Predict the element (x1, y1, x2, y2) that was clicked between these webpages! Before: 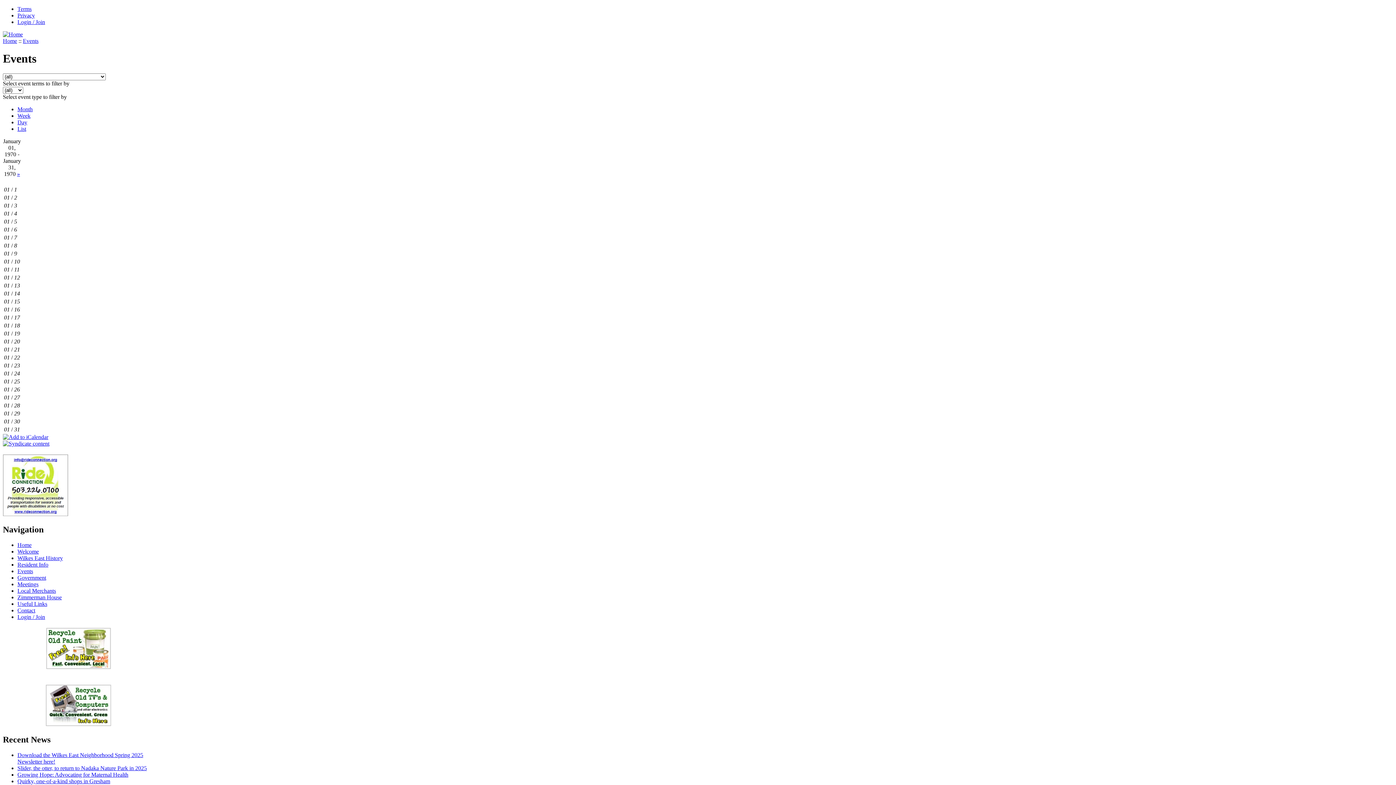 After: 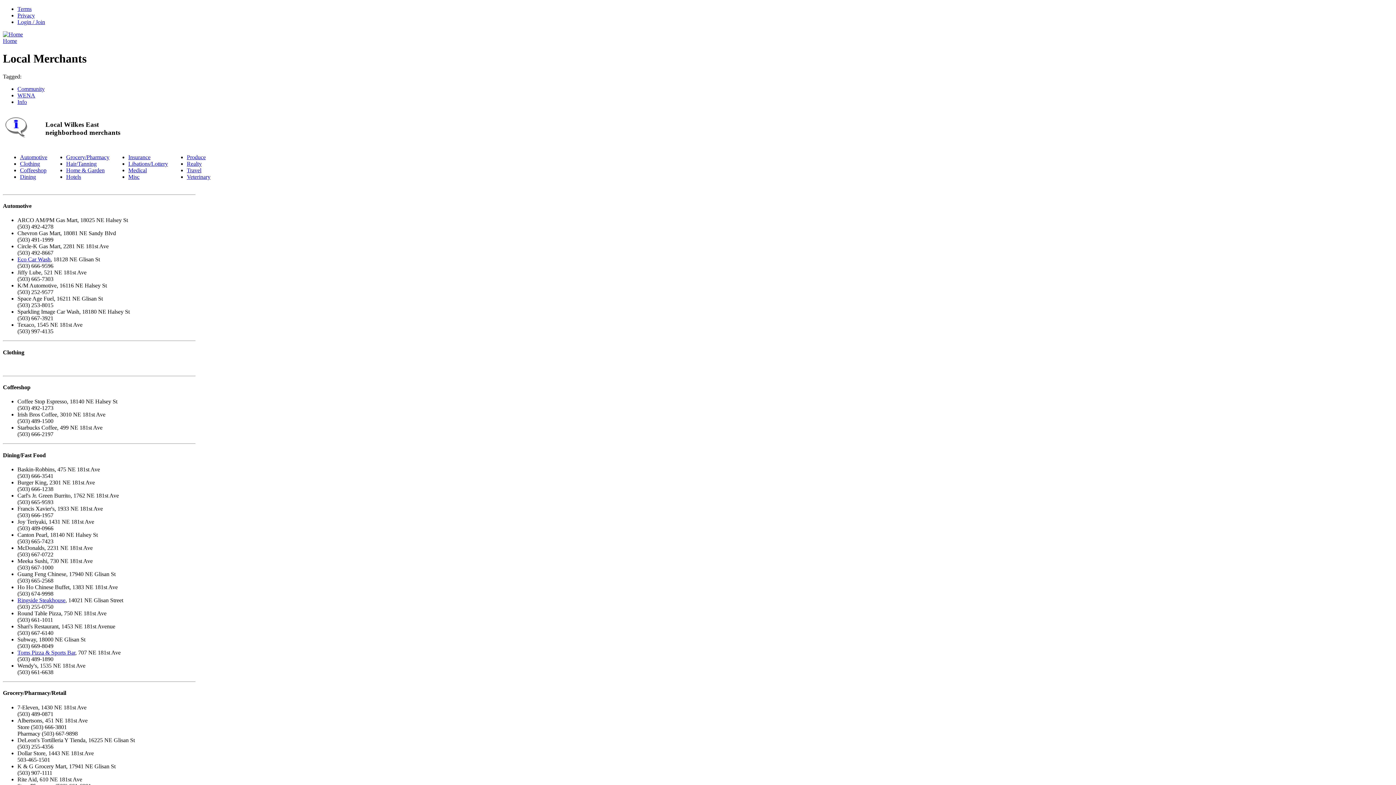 Action: label: Local Merchants bbox: (17, 588, 56, 594)